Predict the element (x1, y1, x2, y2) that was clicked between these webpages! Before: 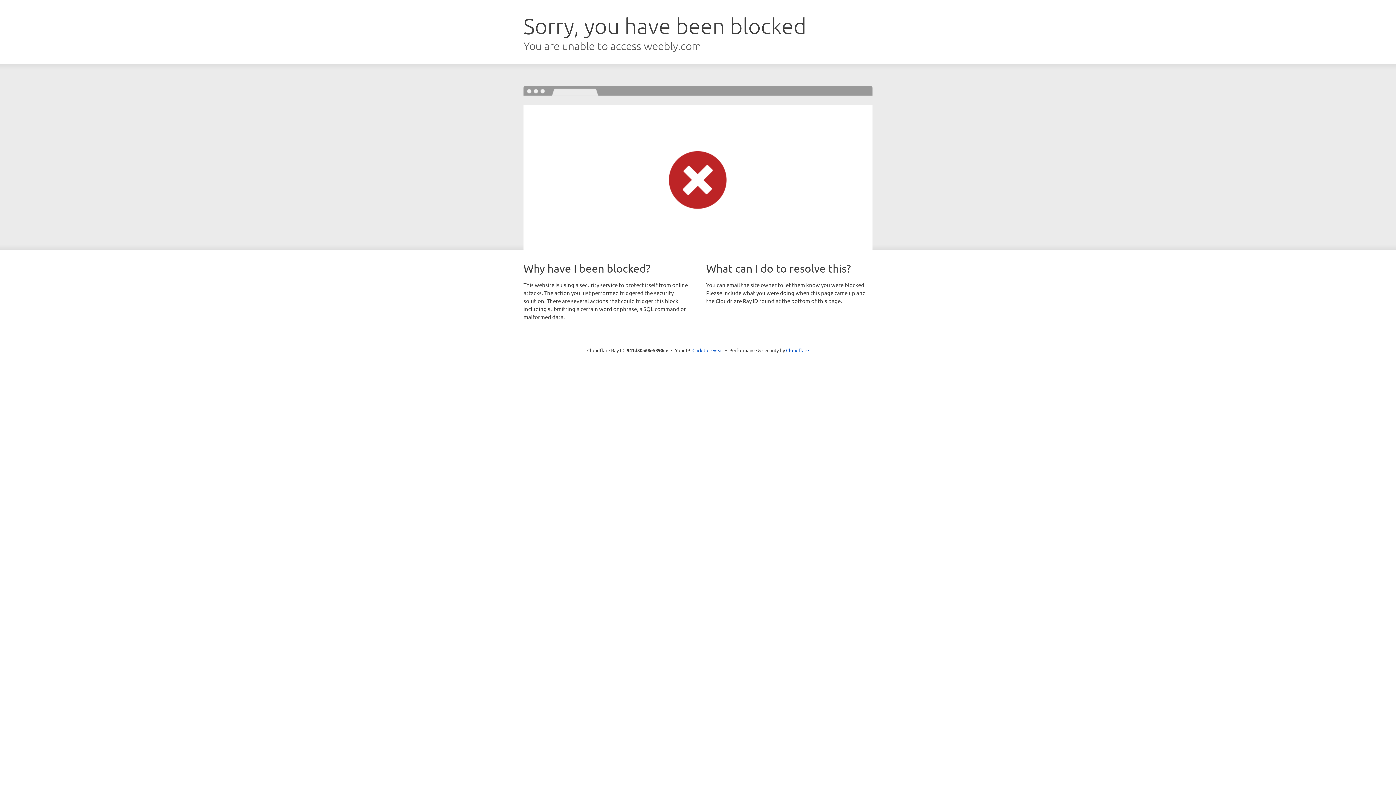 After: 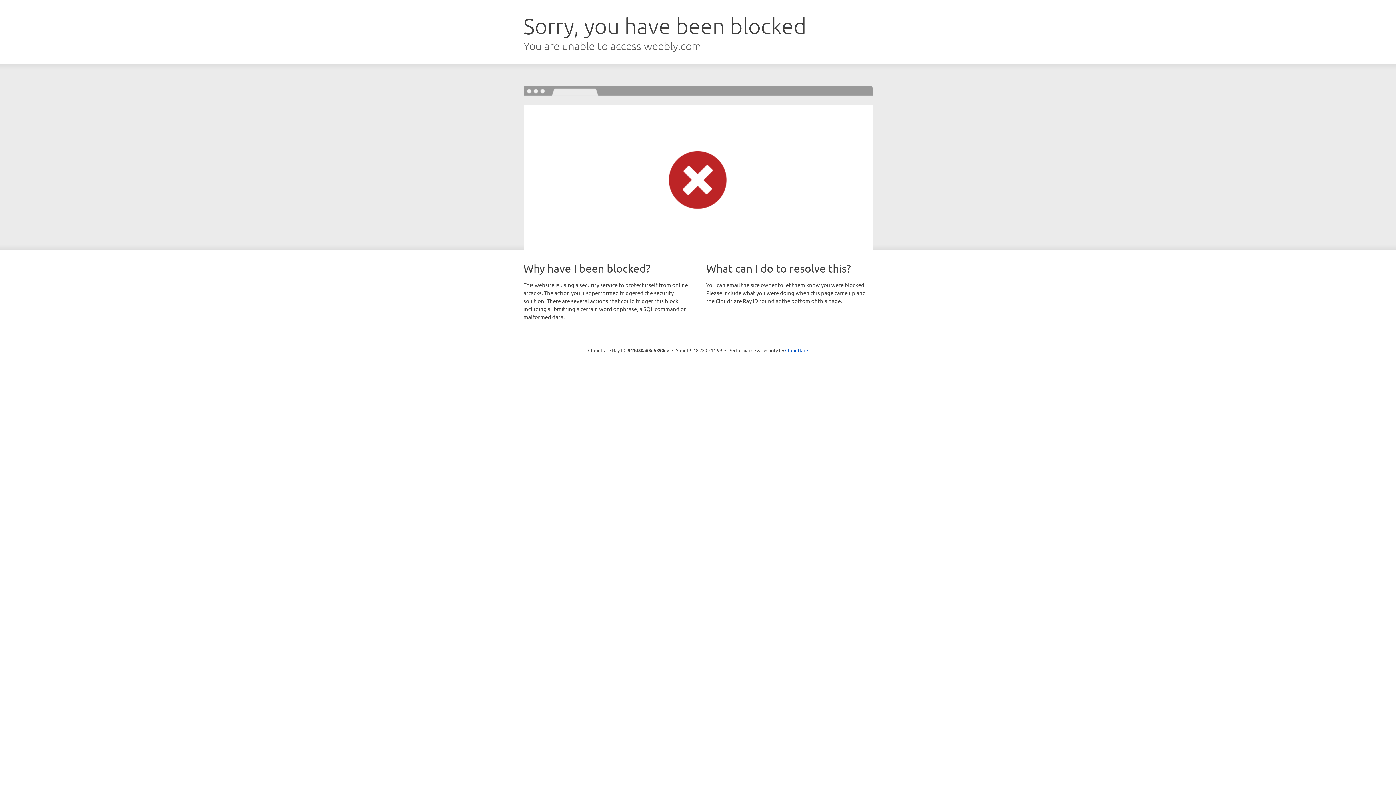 Action: label: Click to reveal bbox: (692, 346, 723, 353)